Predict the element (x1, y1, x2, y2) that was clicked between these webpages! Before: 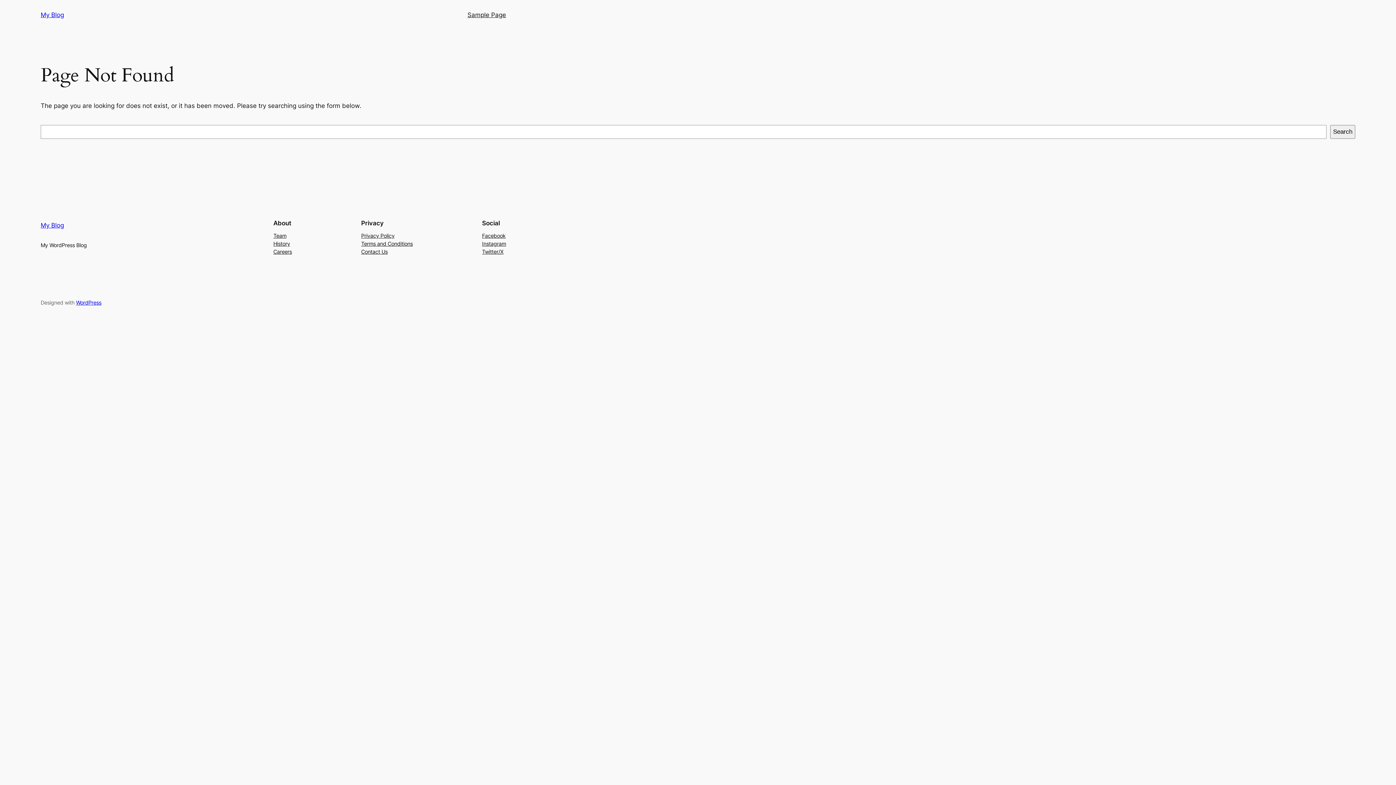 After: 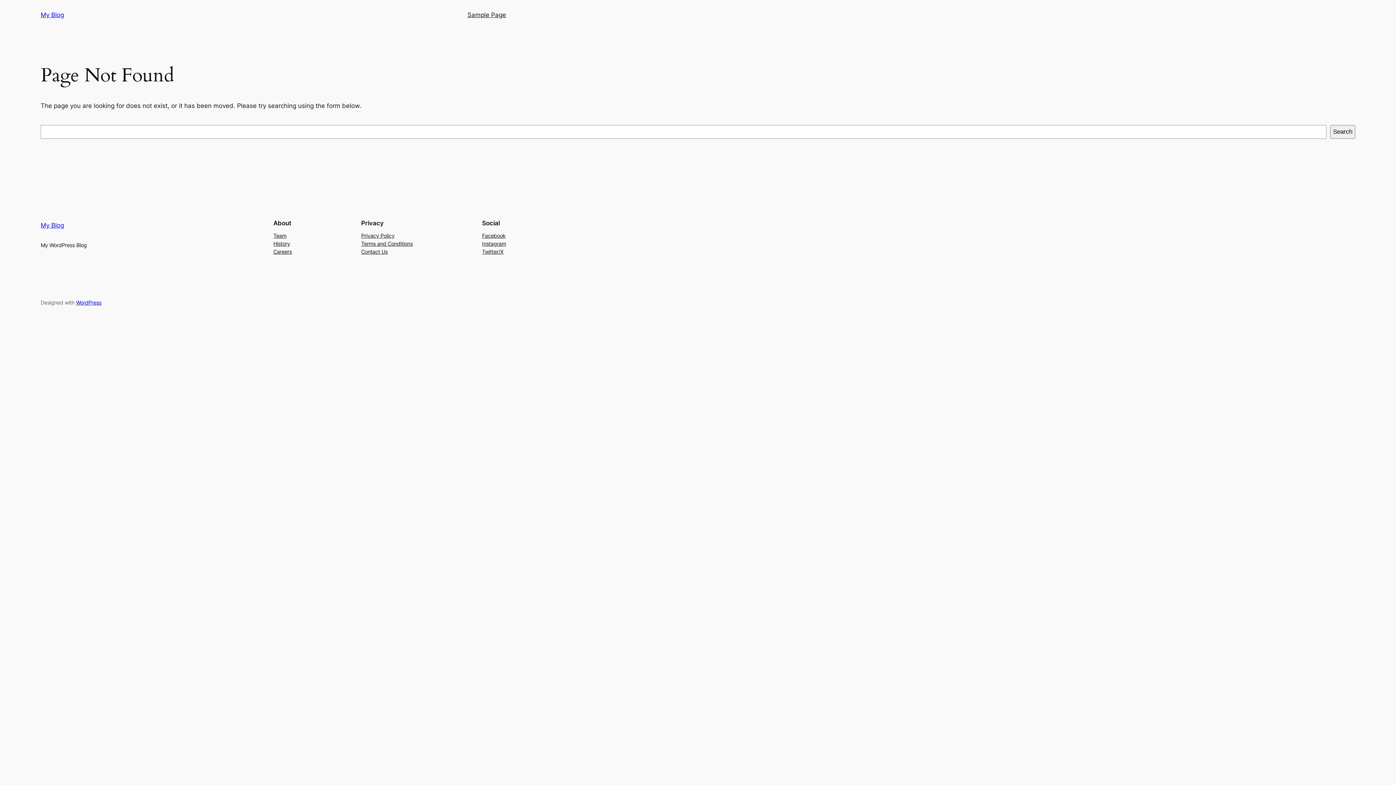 Action: label: Careers bbox: (273, 247, 292, 255)